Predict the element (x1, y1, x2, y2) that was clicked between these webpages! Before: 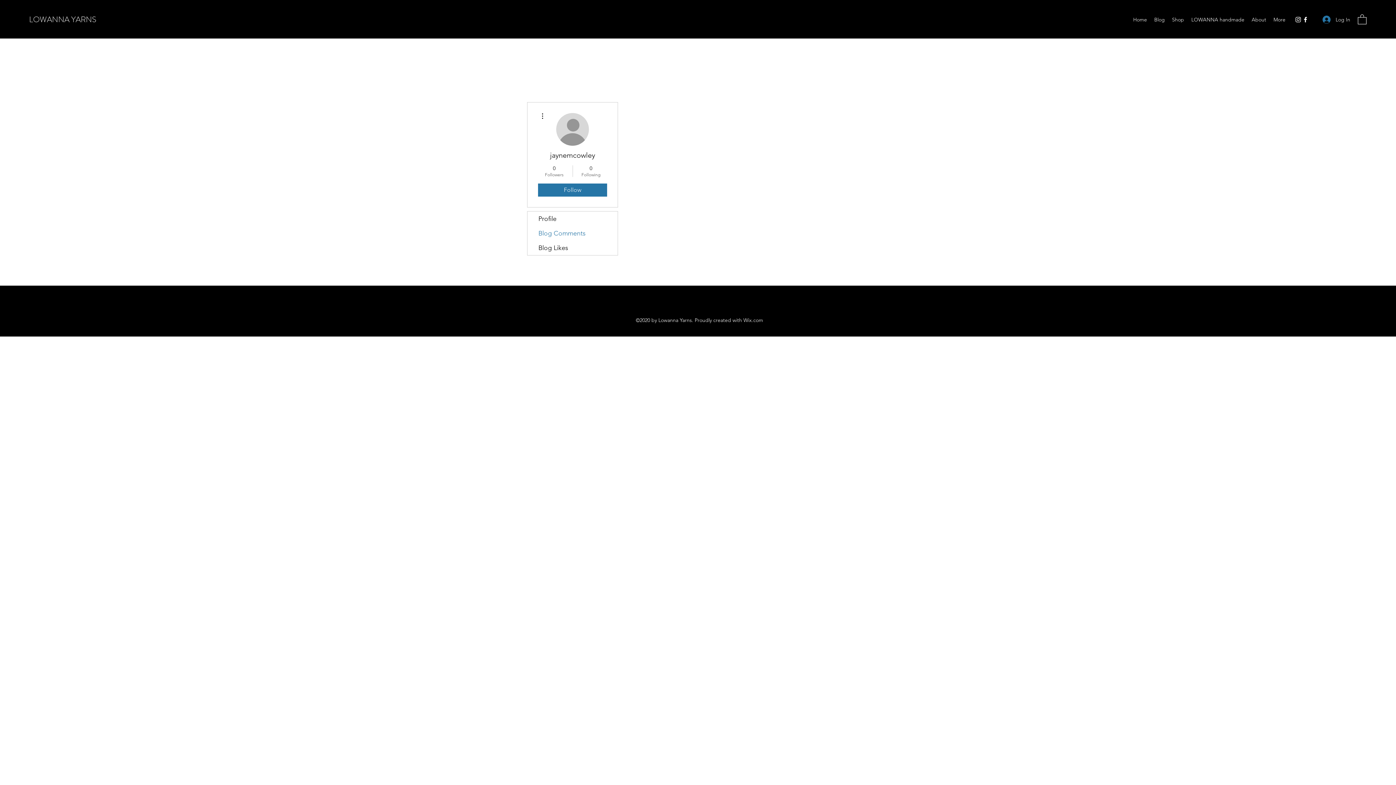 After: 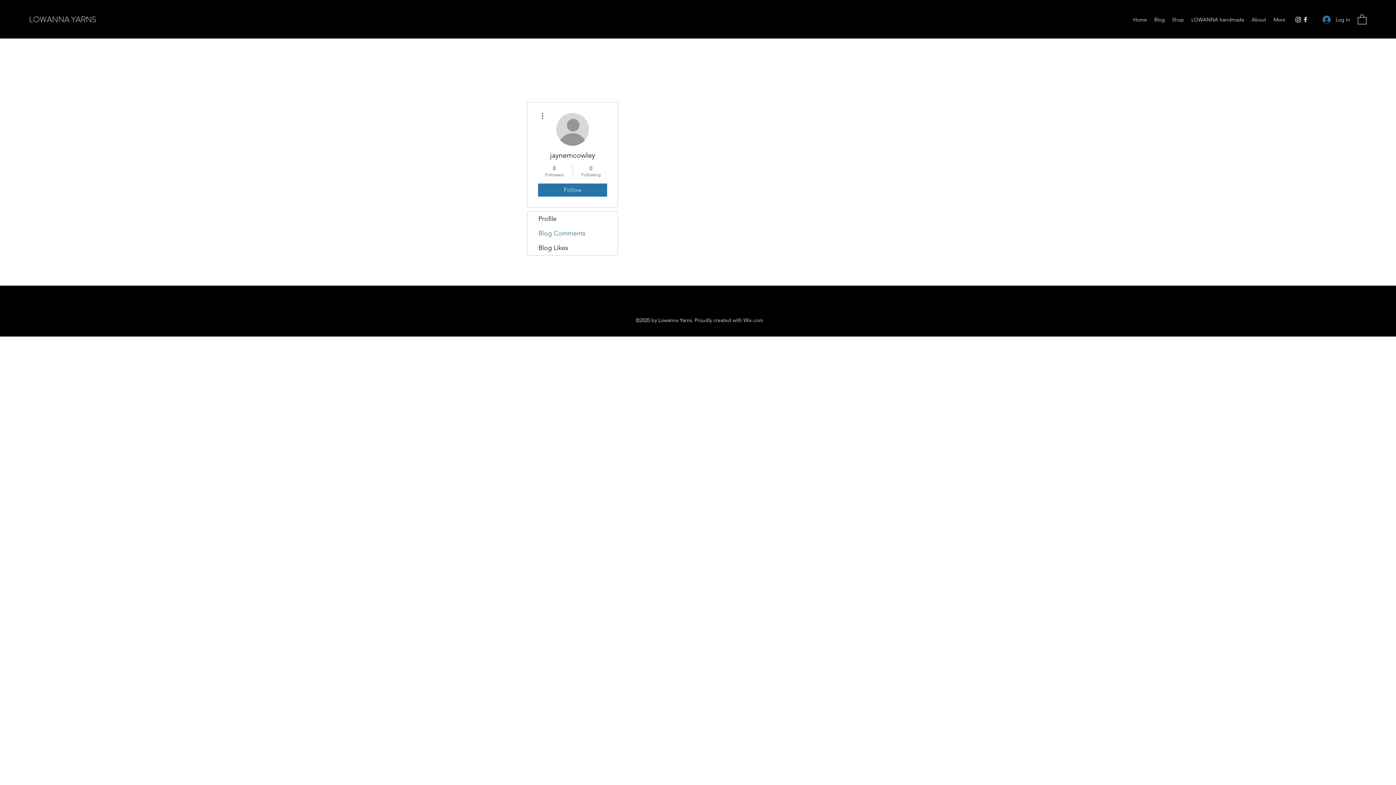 Action: bbox: (538, 111, 546, 120)